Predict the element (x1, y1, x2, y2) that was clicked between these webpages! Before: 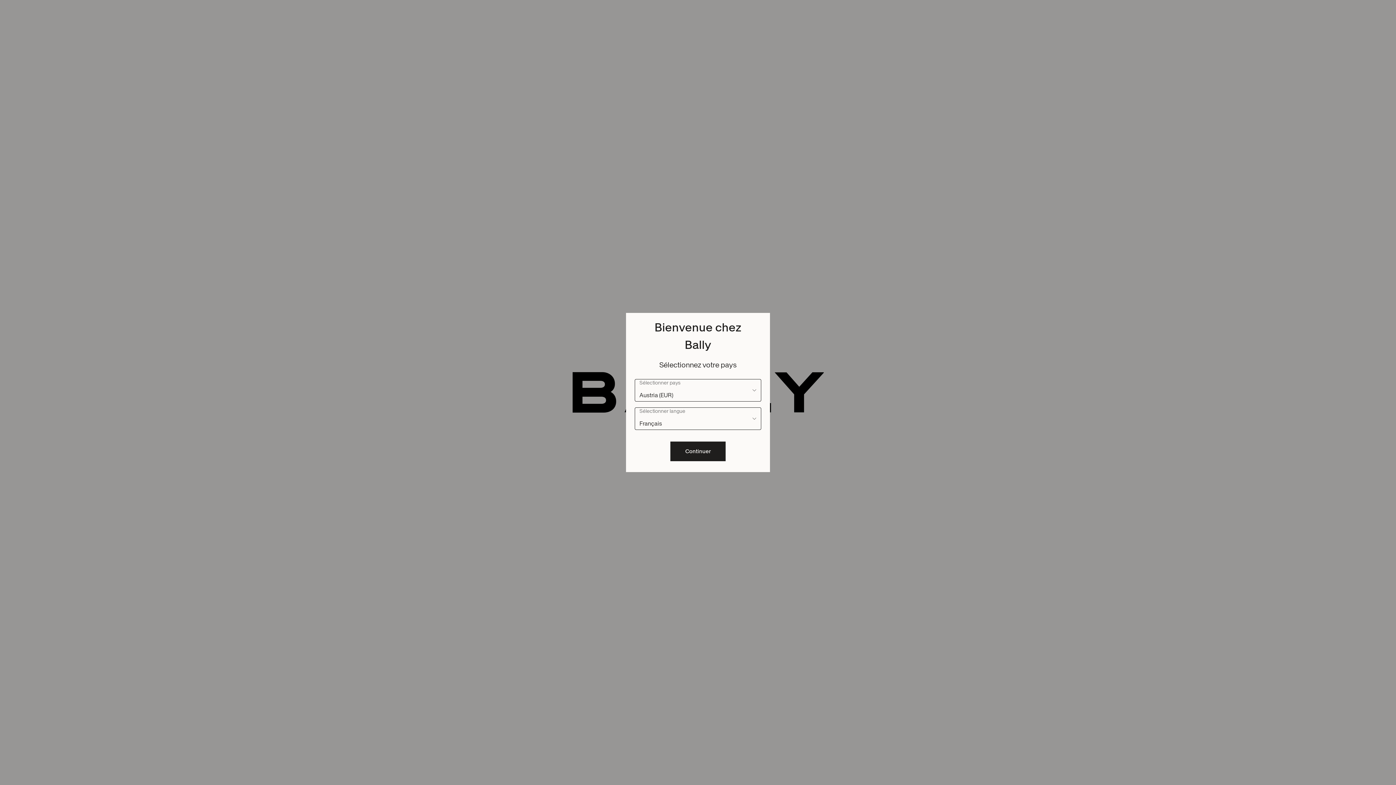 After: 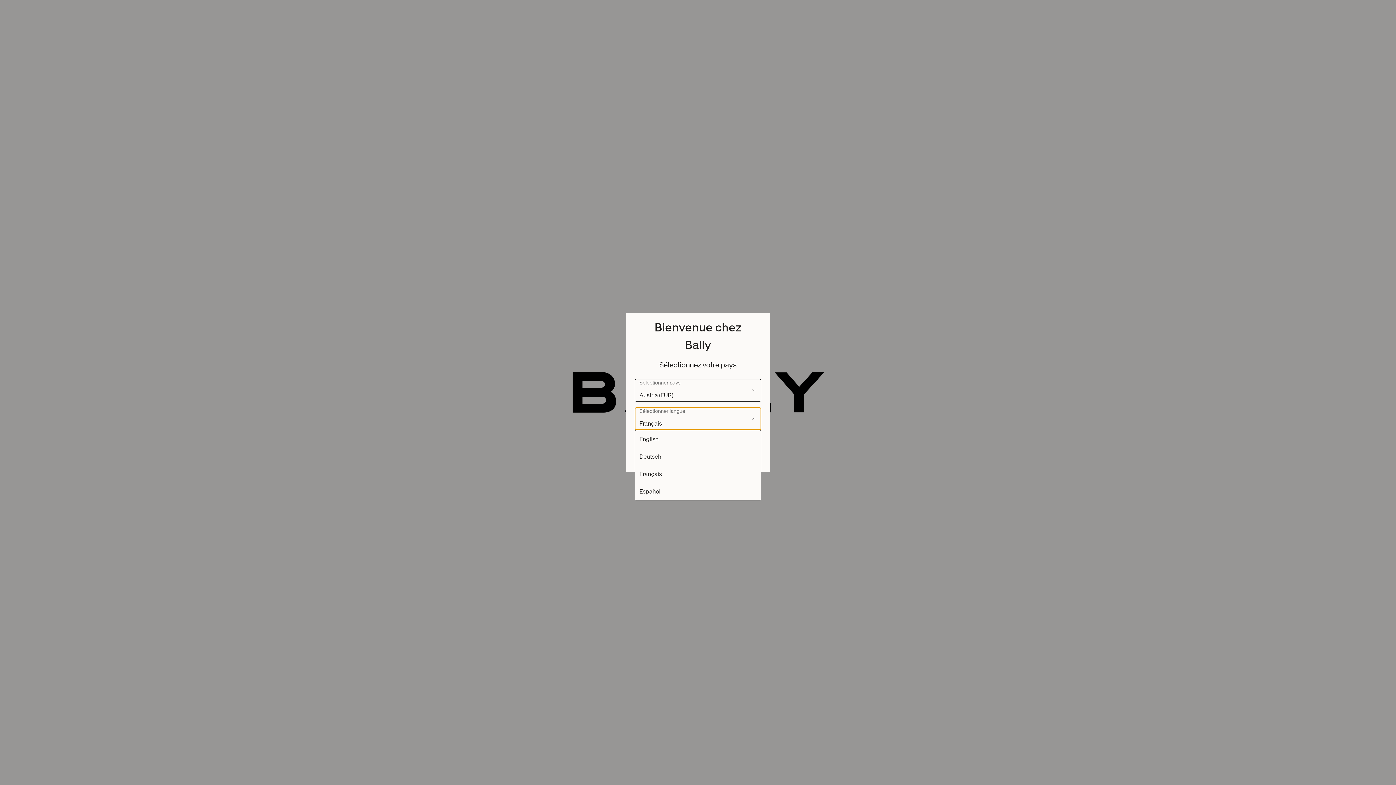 Action: bbox: (634, 407, 761, 430) label: Sélectionner langue Français